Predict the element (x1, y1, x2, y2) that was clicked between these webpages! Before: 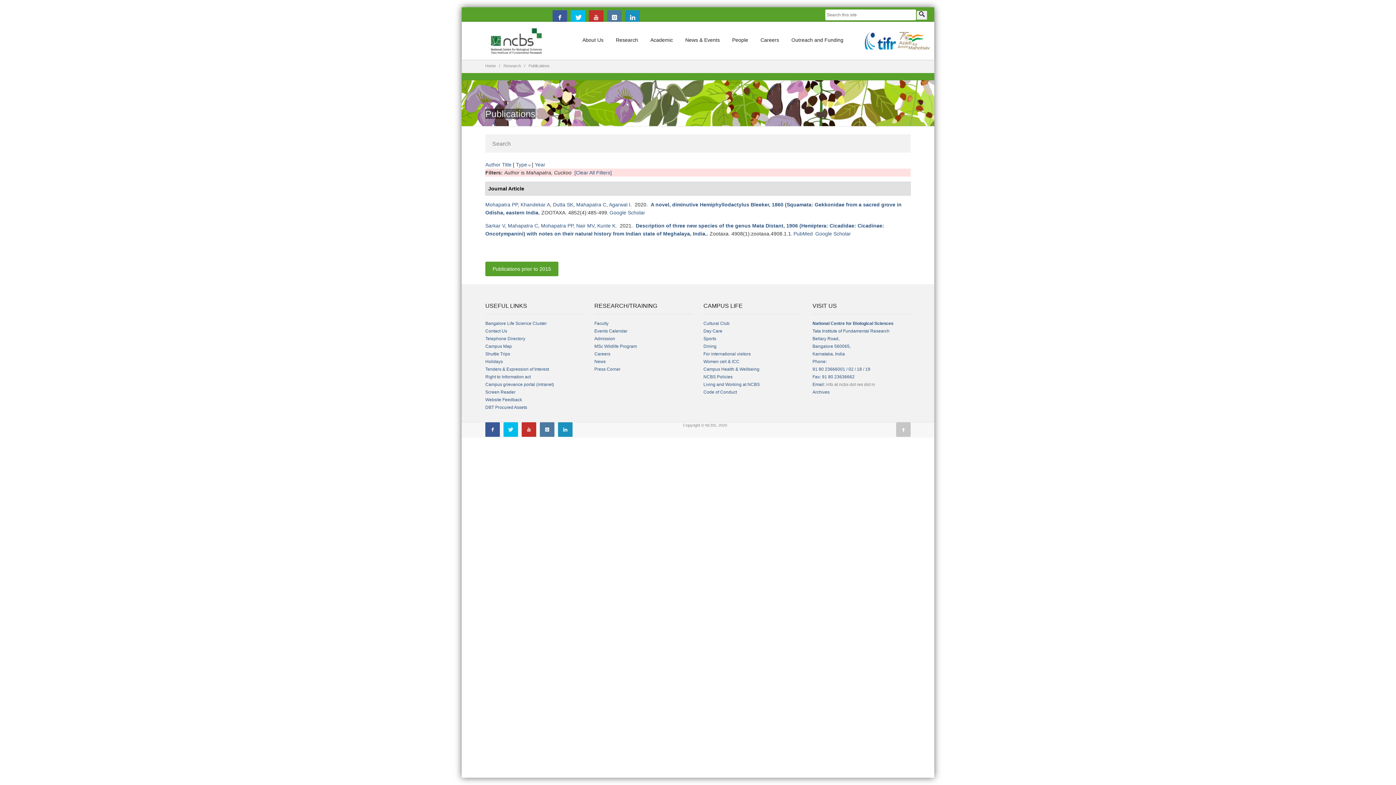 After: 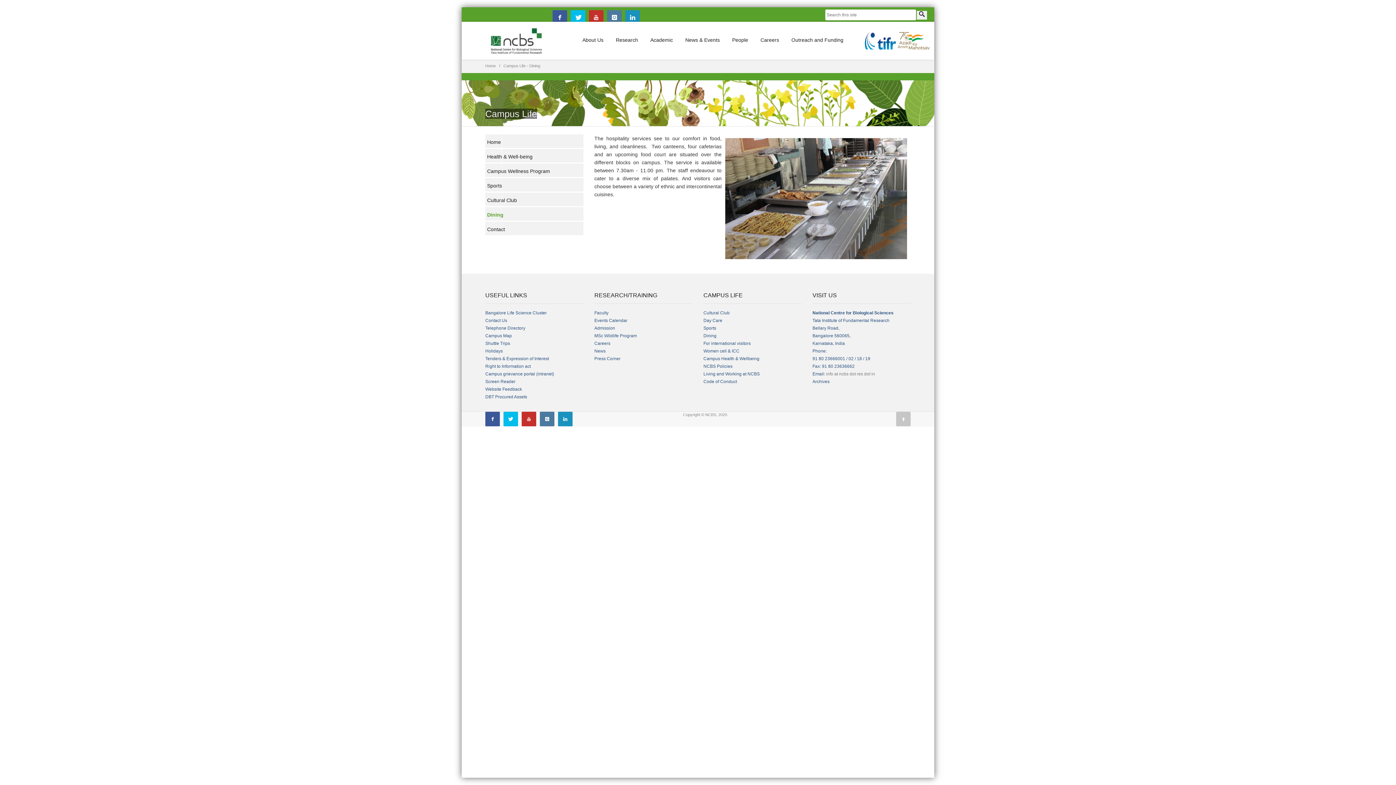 Action: bbox: (703, 344, 716, 349) label: Dining